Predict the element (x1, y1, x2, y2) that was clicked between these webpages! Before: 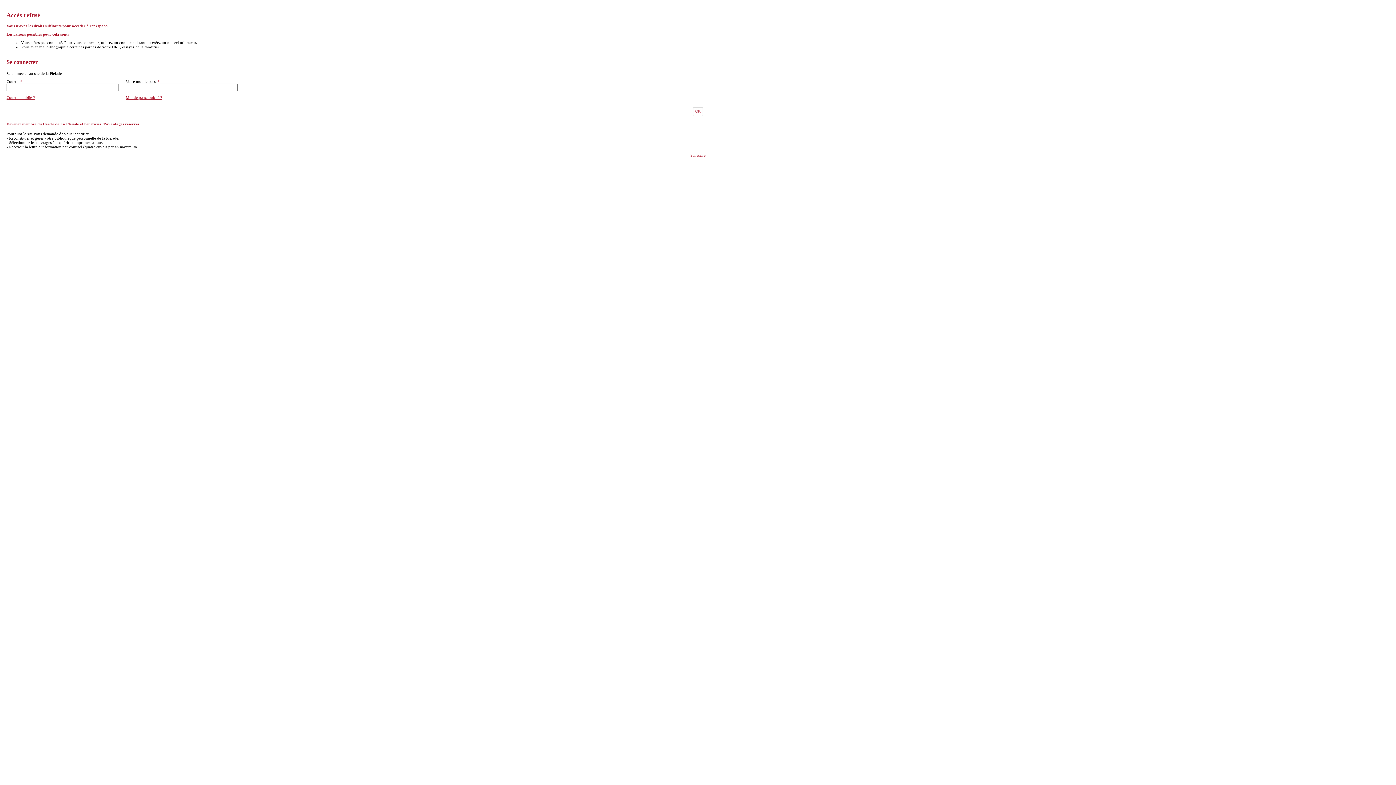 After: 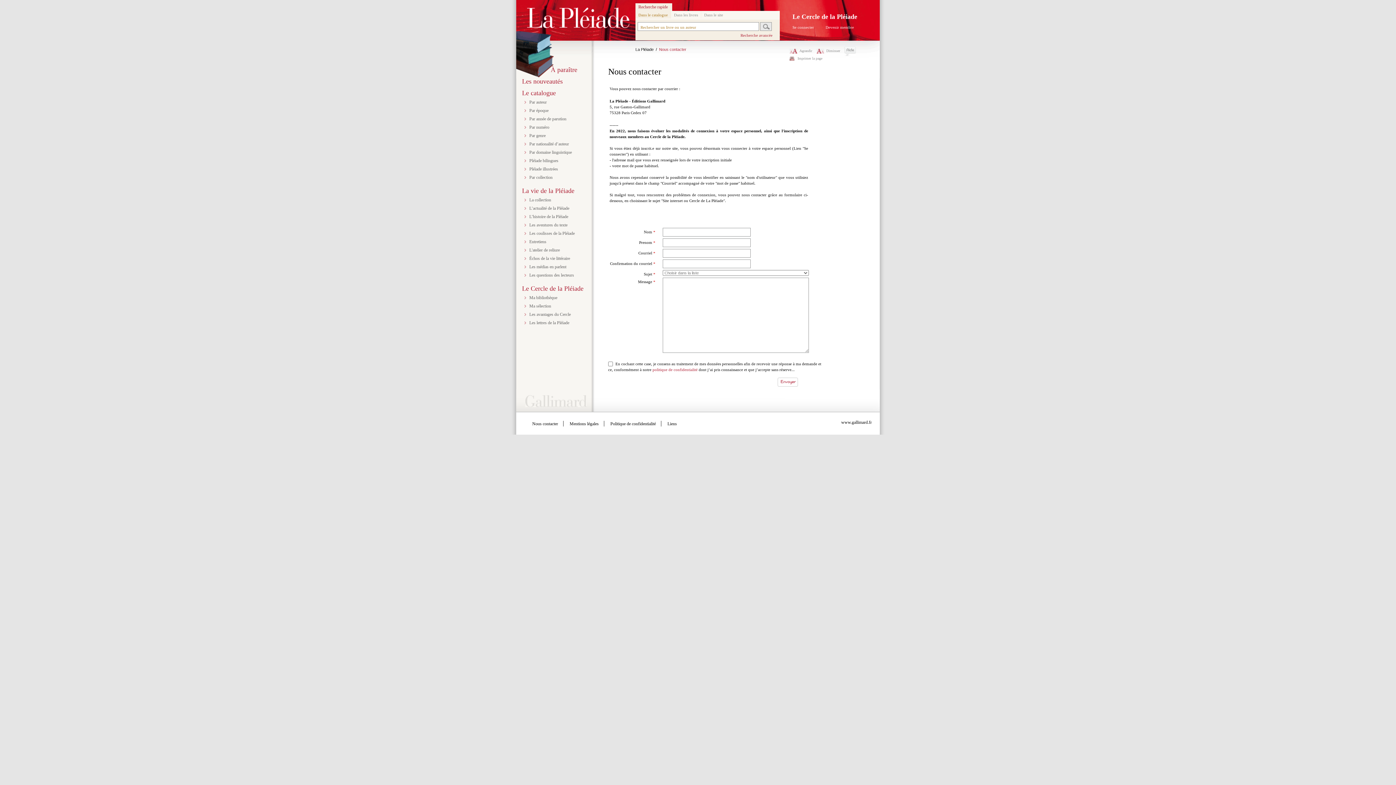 Action: label: Courriel oublié ? bbox: (6, 95, 34, 99)